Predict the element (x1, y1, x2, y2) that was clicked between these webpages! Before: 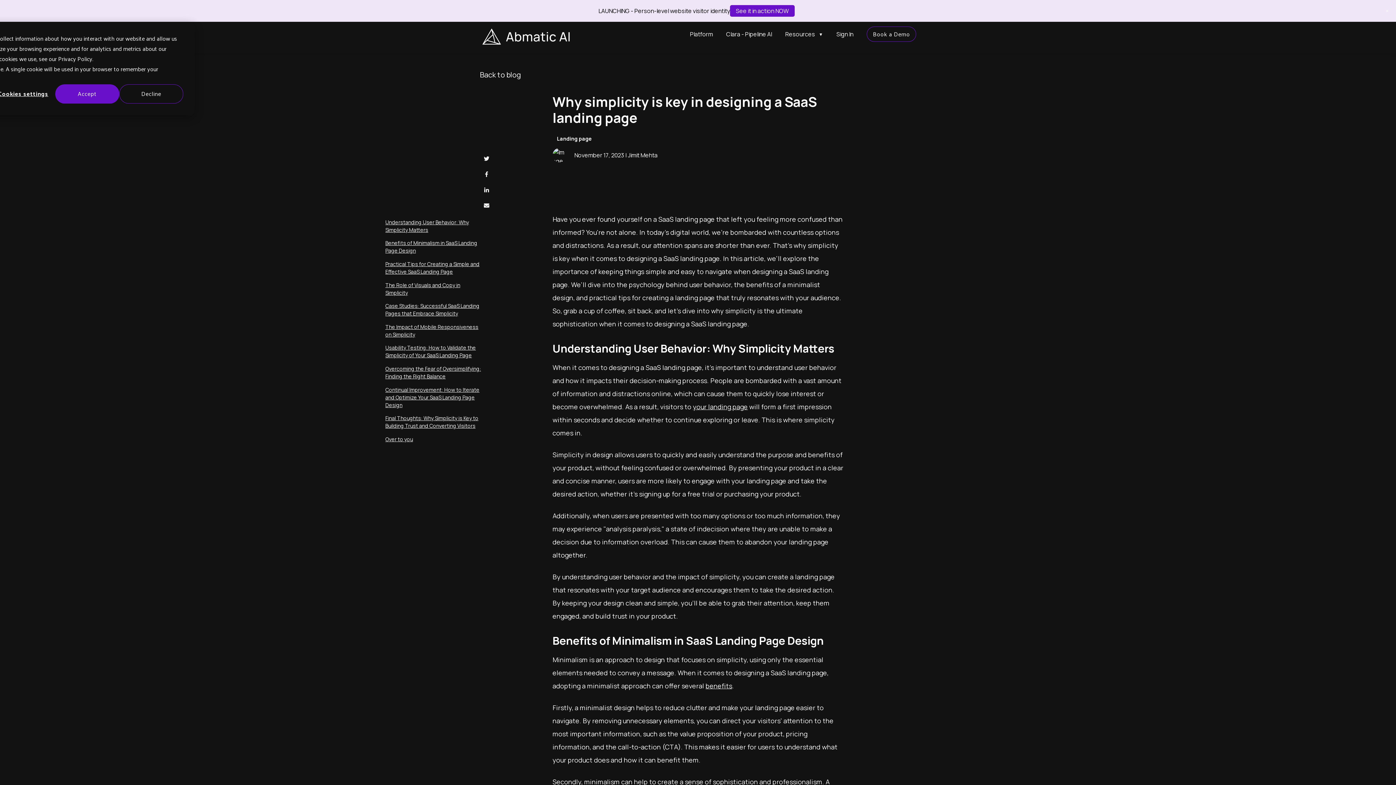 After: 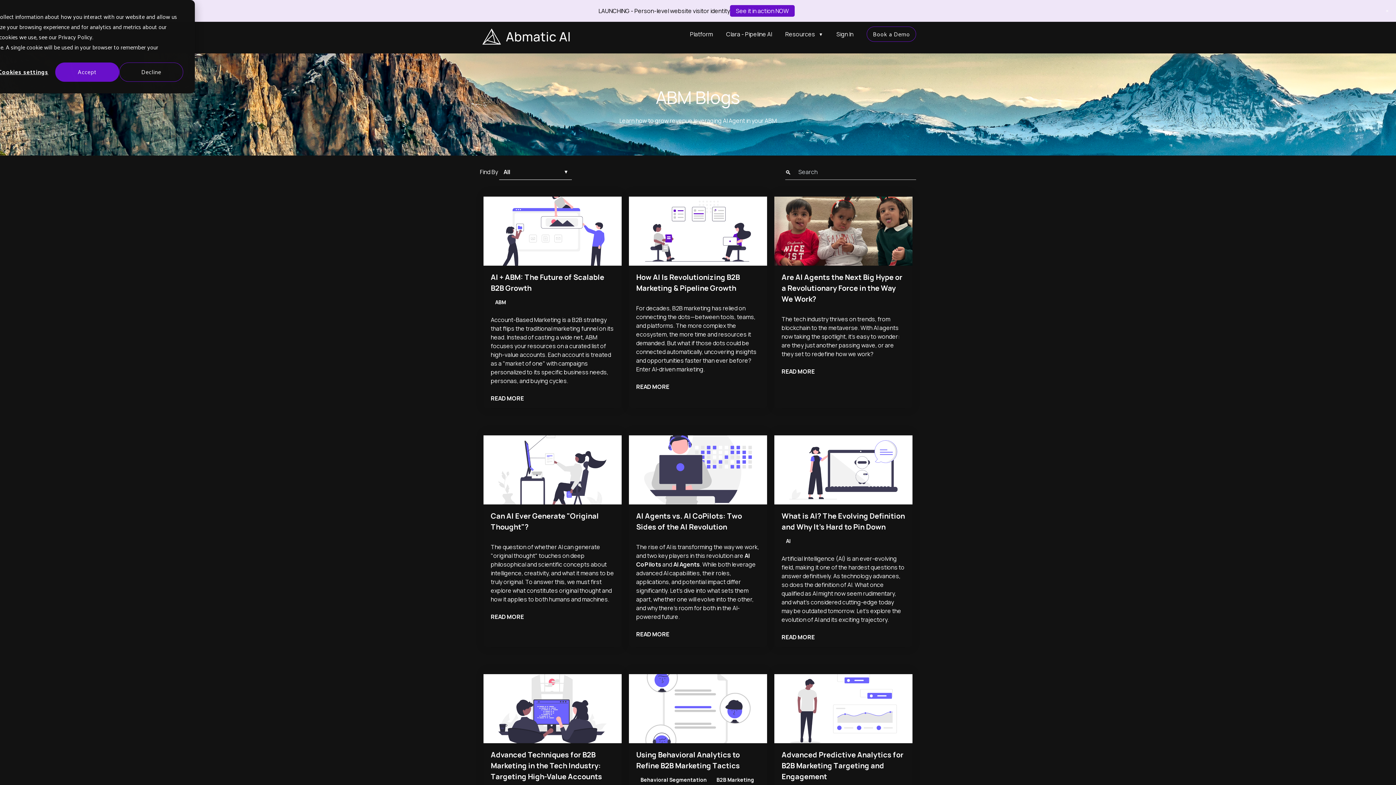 Action: bbox: (480, 70, 907, 79) label: Back to blog